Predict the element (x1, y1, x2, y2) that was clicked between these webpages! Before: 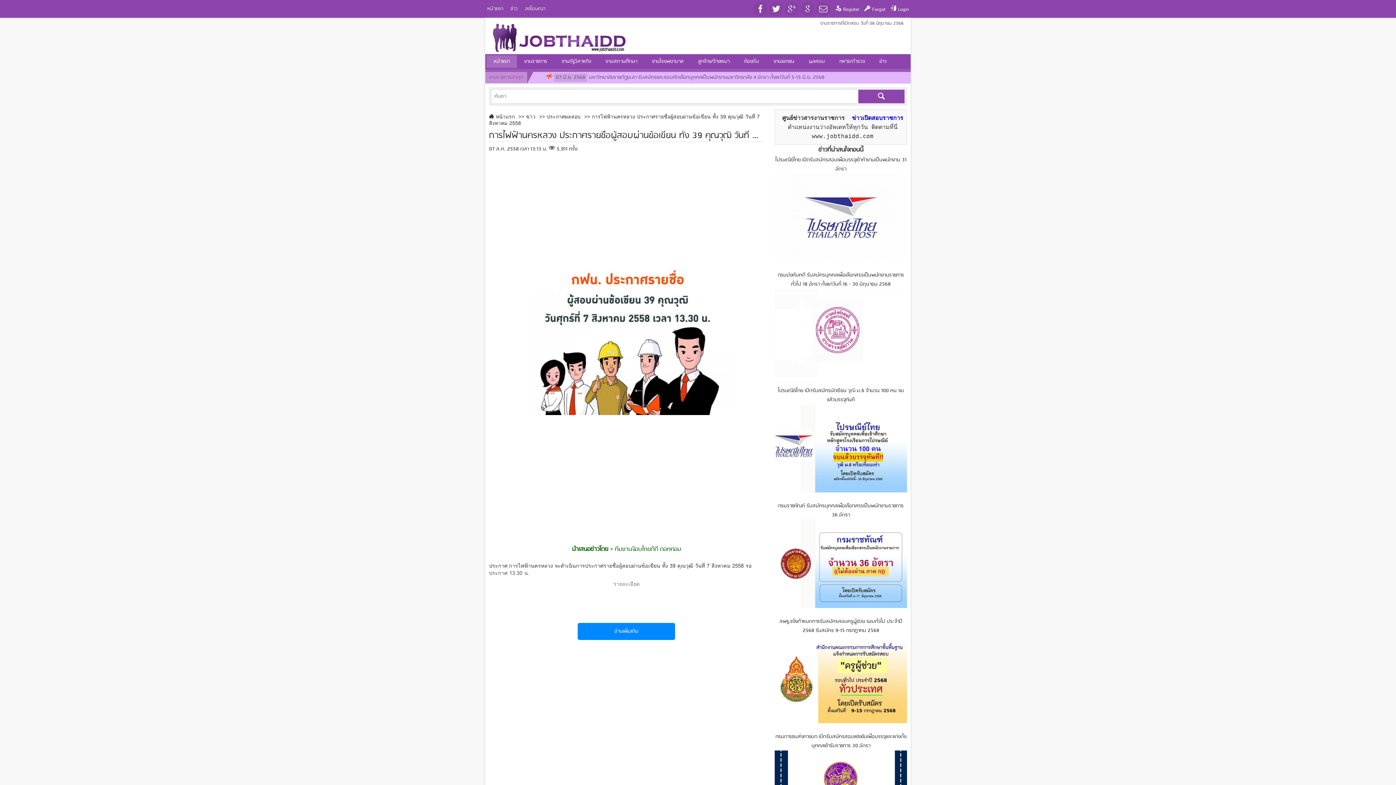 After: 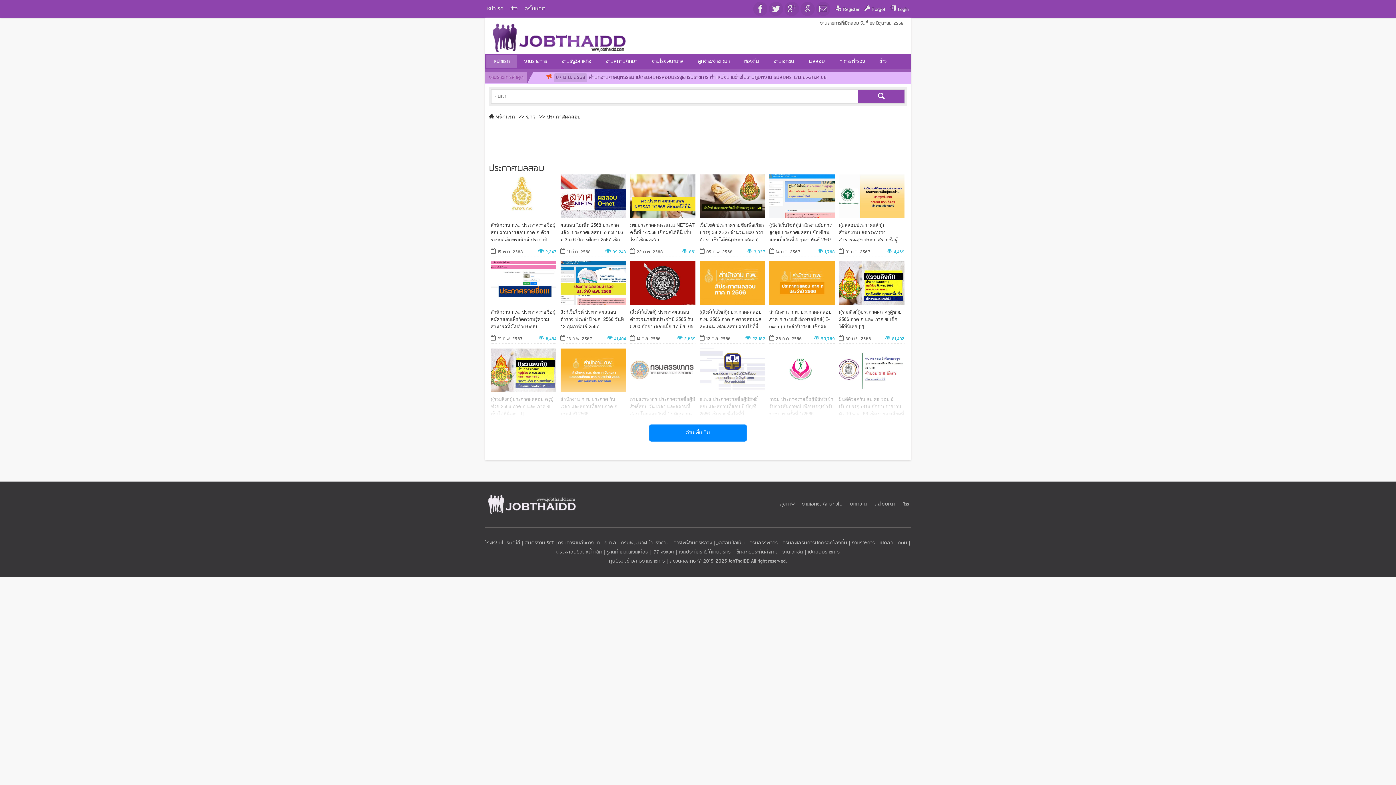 Action: label: ประกาศผลสอบ bbox: (546, 112, 580, 120)